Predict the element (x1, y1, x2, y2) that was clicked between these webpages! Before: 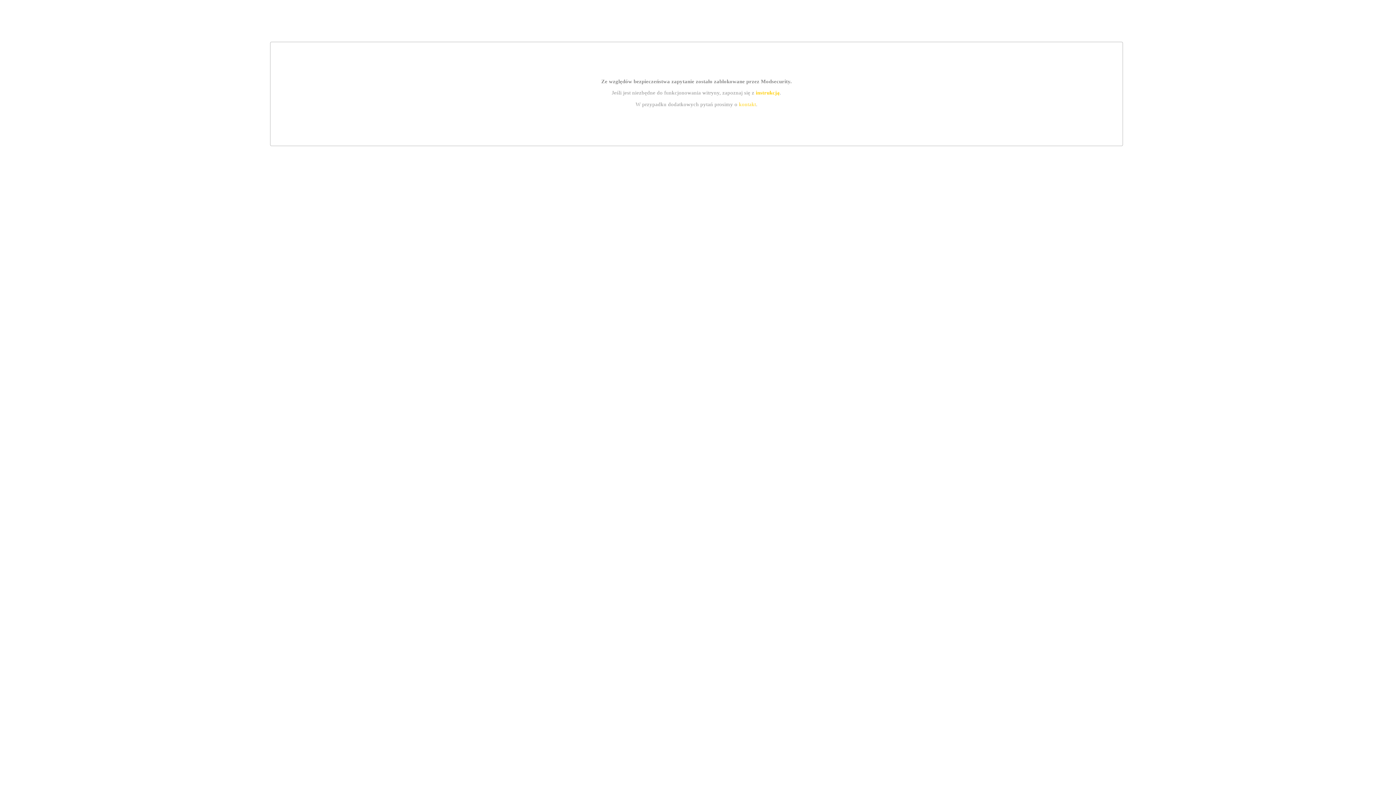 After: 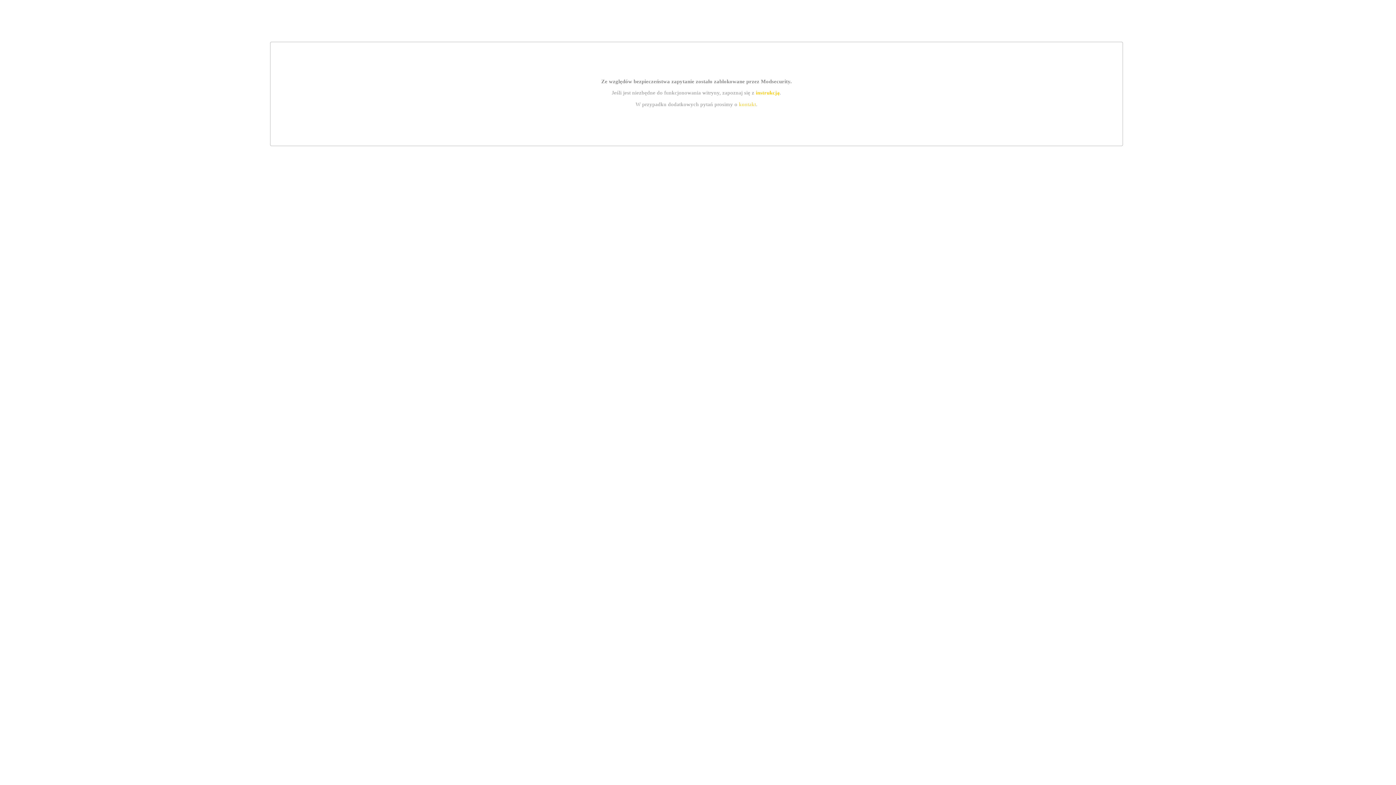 Action: label: kontakt bbox: (739, 101, 756, 107)